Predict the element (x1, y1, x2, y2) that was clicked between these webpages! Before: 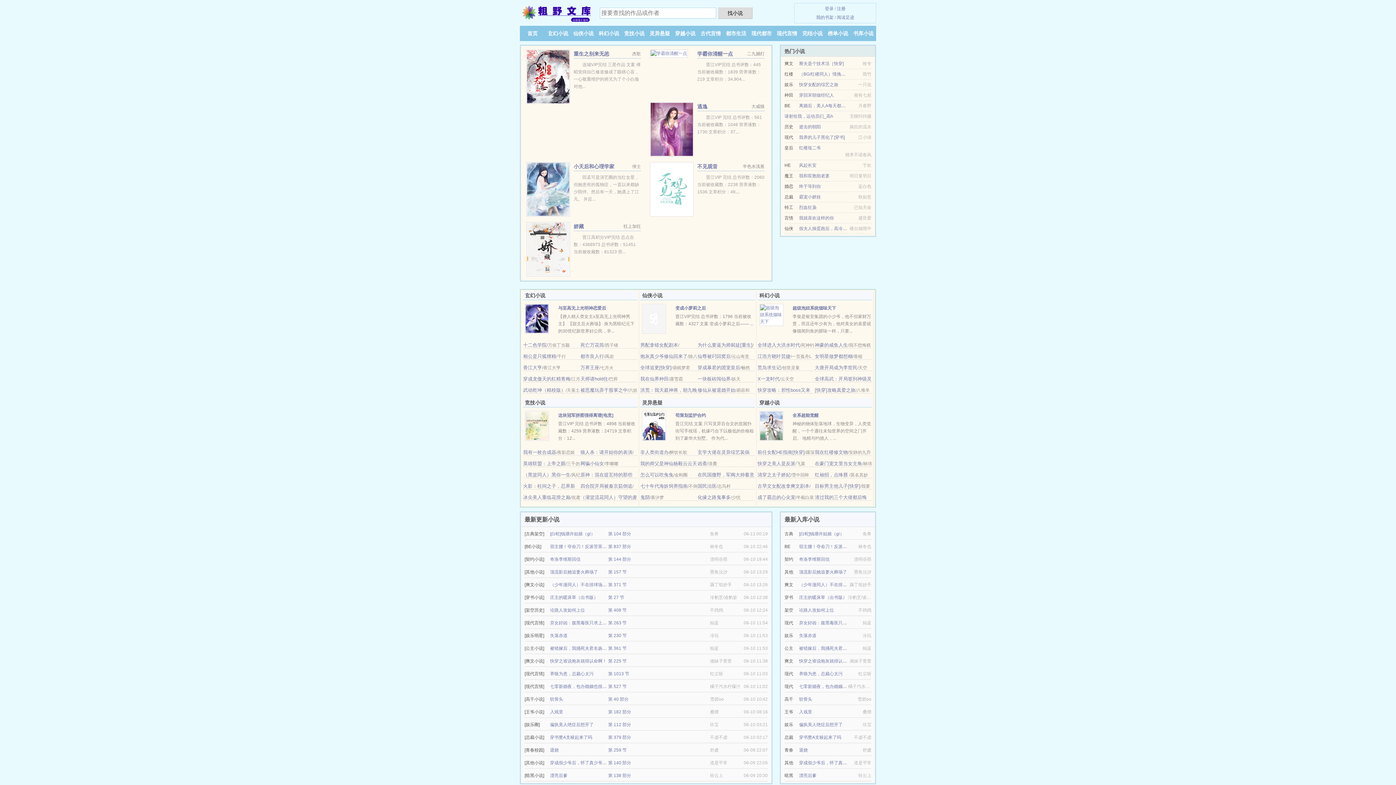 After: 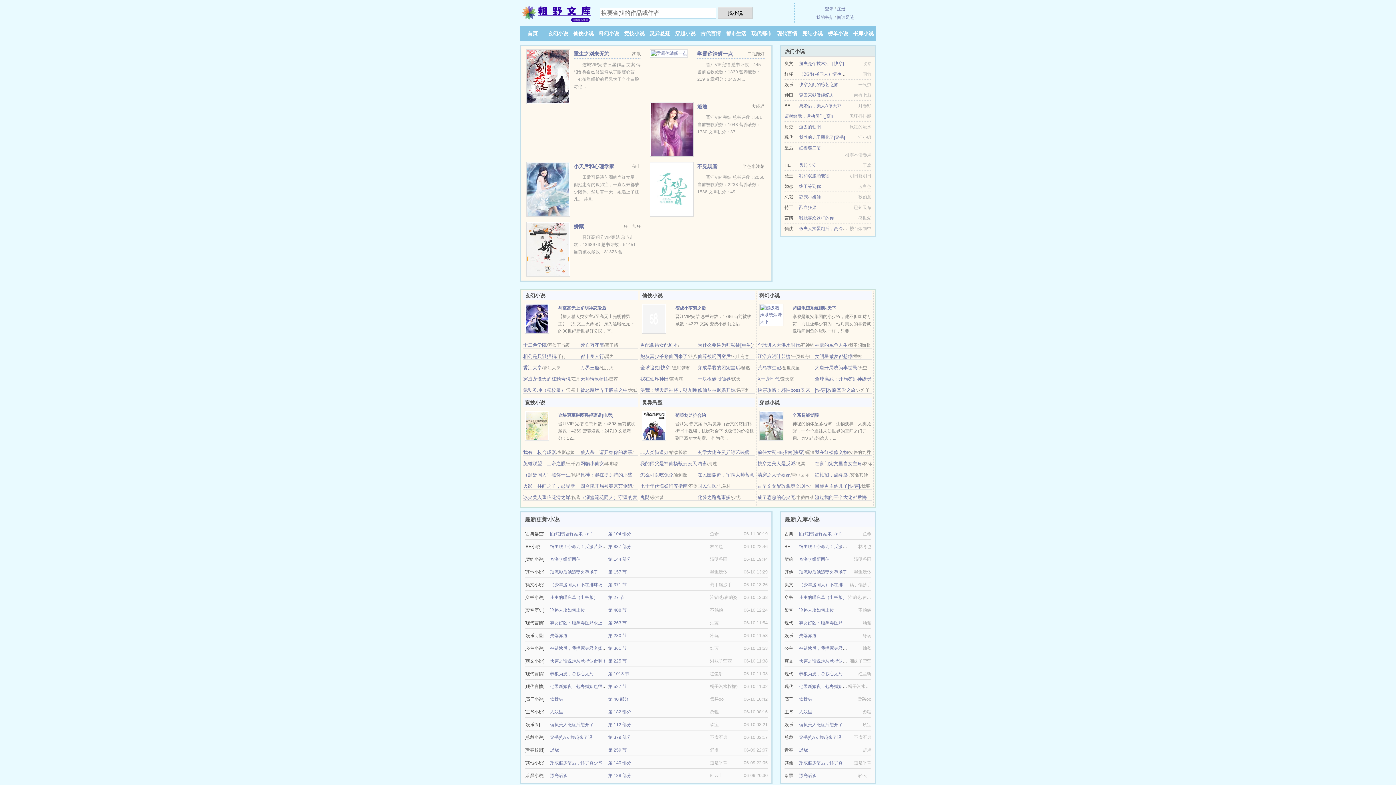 Action: bbox: (799, 671, 842, 676) label: 养狼为患，总裁心太污